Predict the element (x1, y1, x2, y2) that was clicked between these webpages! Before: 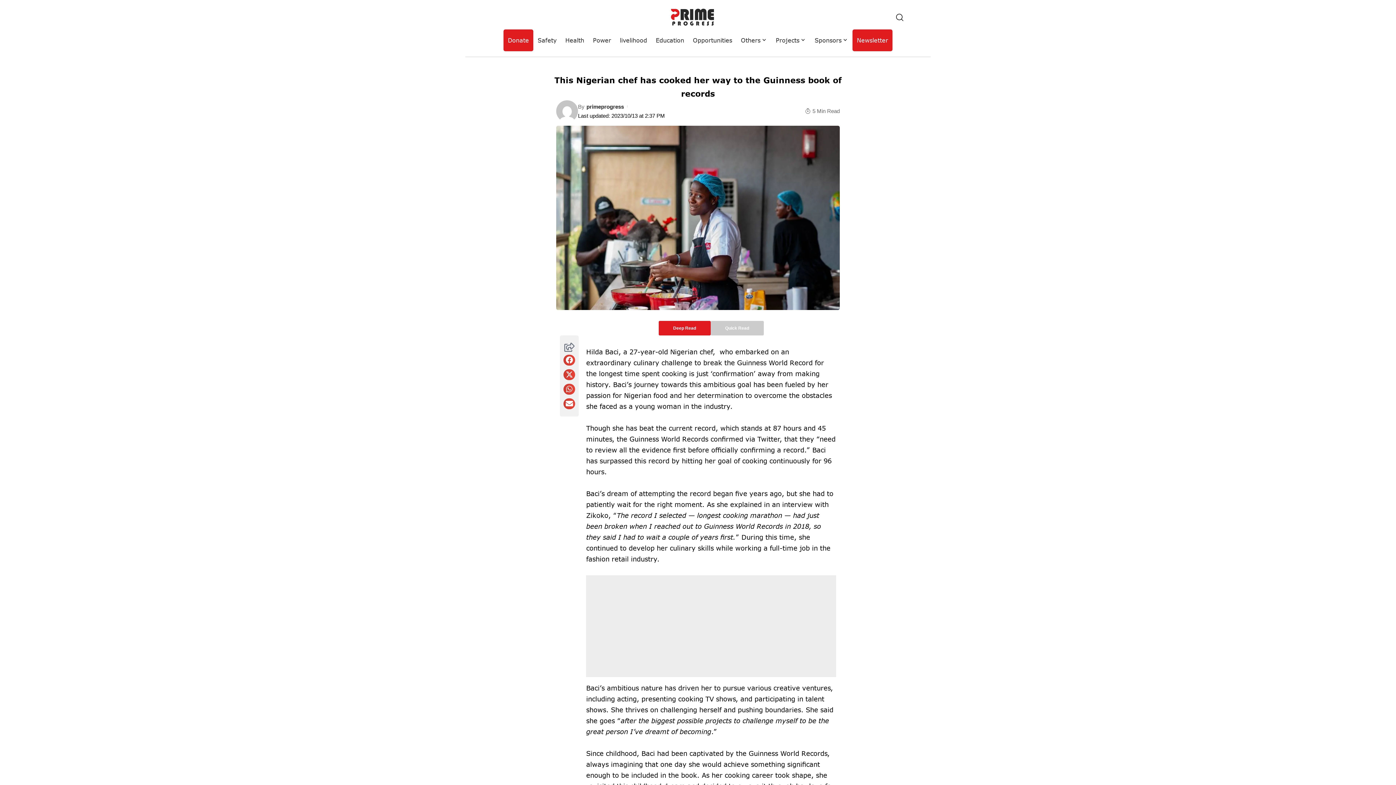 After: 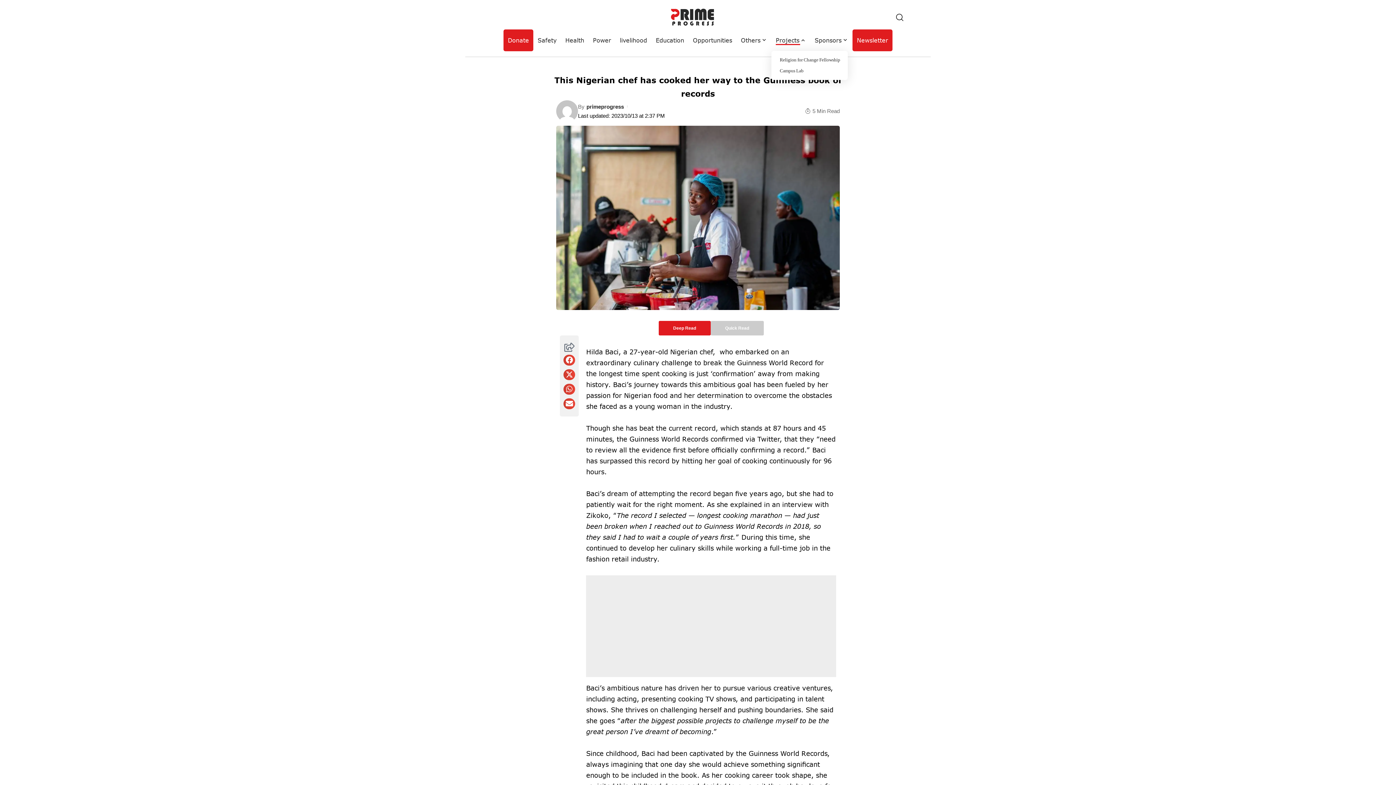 Action: label: Projects bbox: (771, 29, 810, 51)